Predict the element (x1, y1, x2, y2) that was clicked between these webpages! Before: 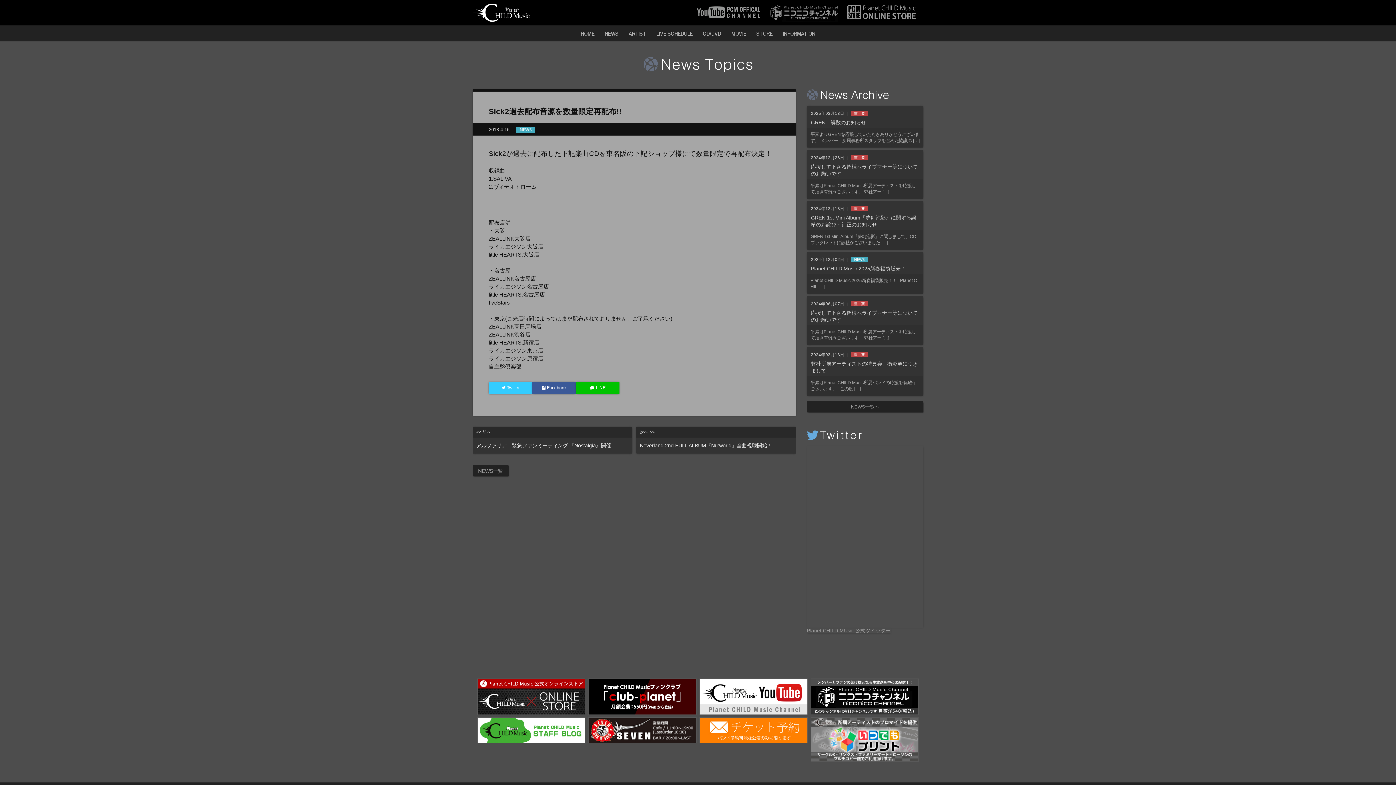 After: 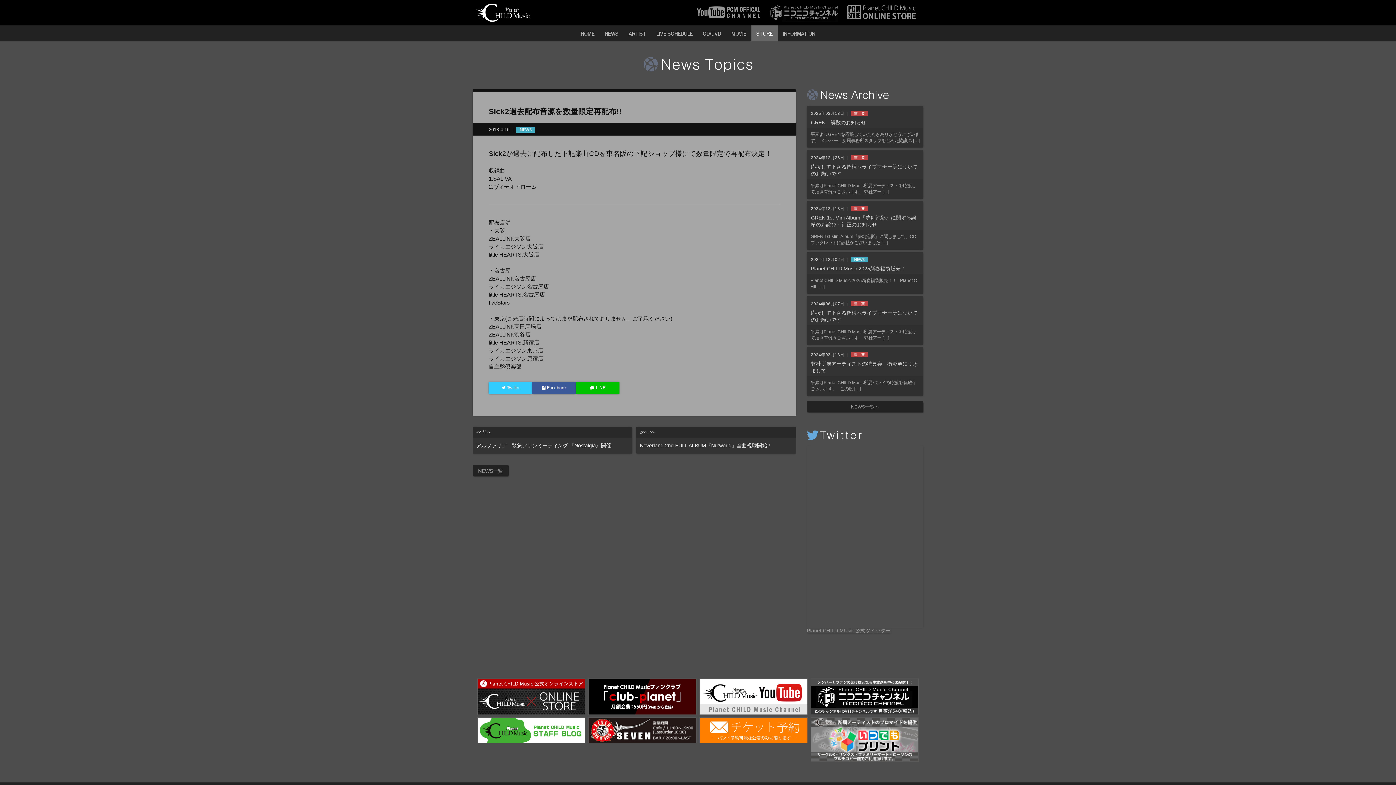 Action: bbox: (751, 25, 778, 41) label: STORE